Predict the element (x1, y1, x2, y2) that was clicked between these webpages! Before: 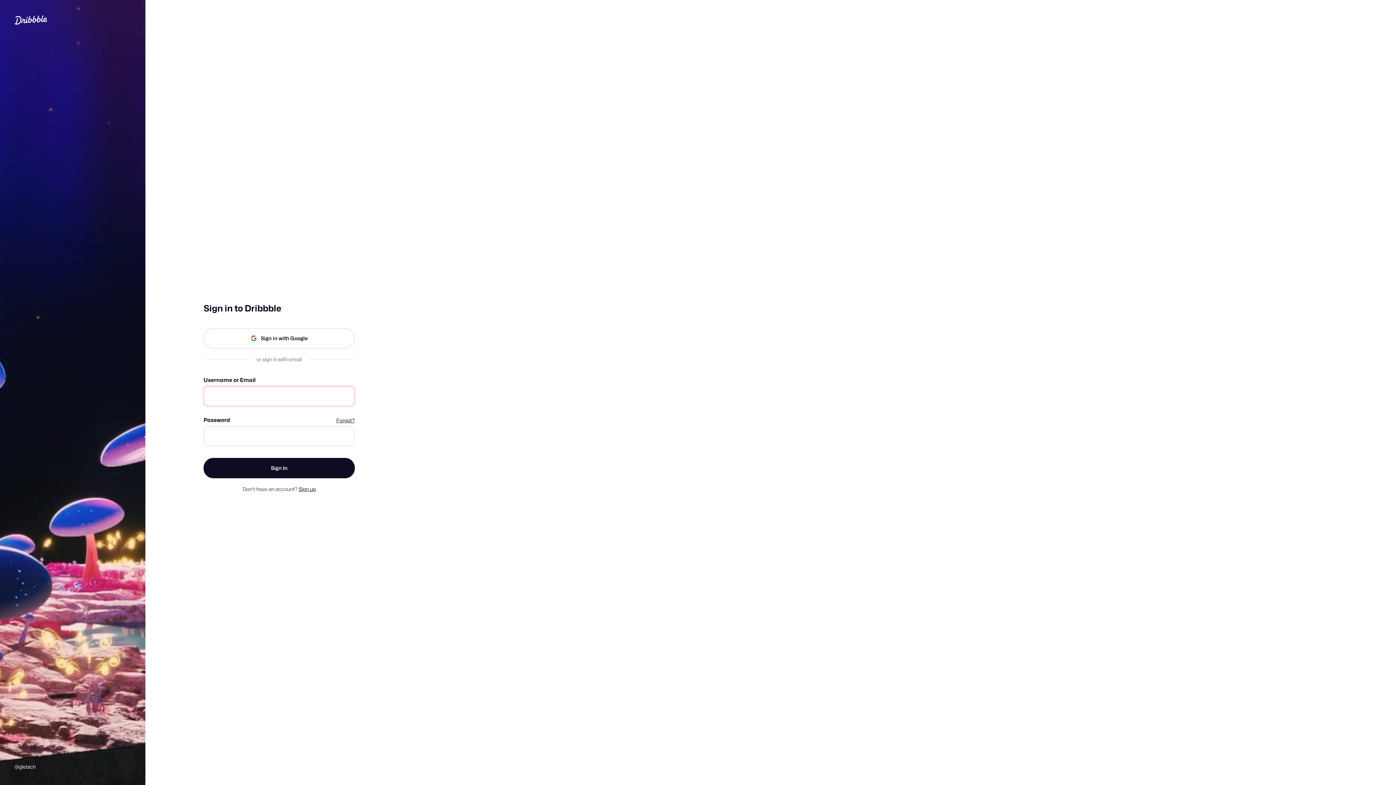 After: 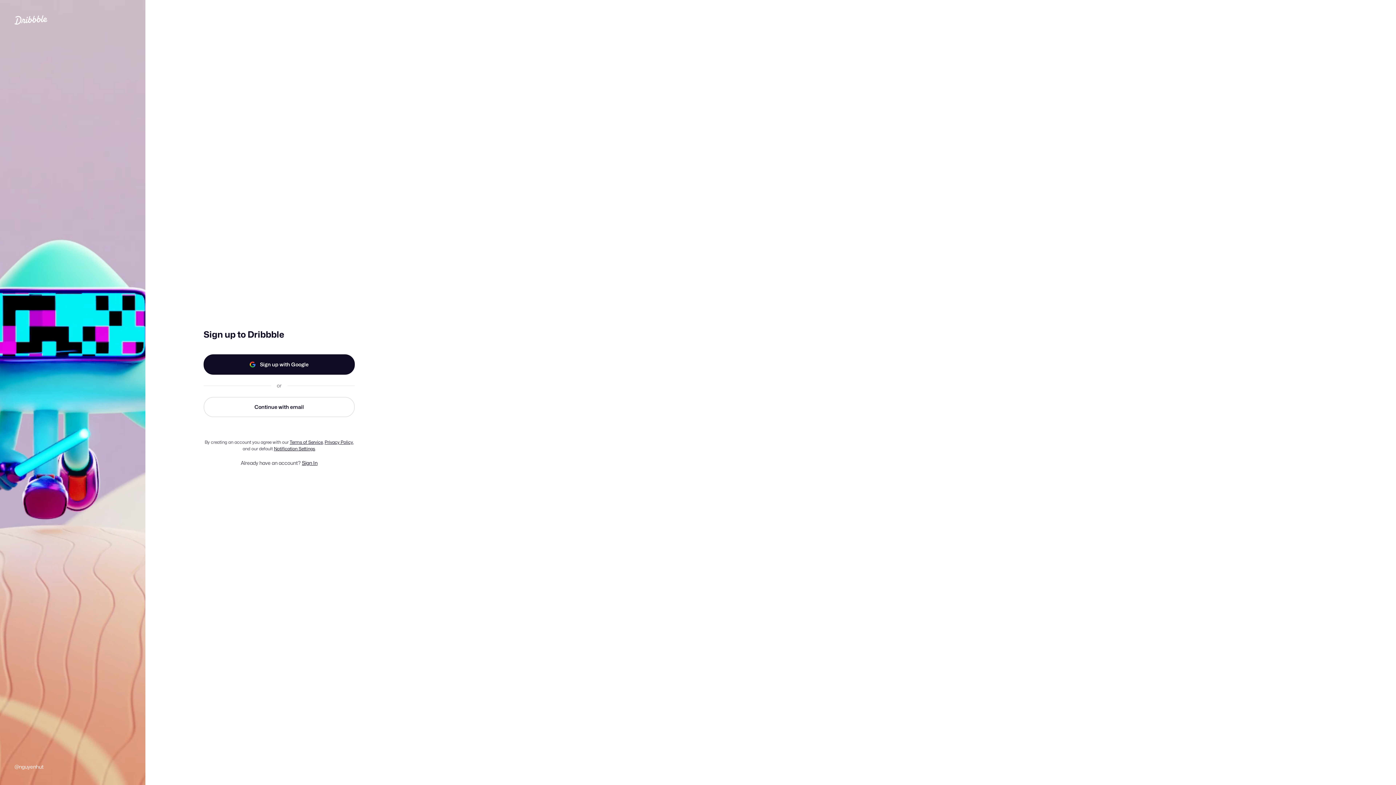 Action: label: Sign up bbox: (298, 486, 315, 492)